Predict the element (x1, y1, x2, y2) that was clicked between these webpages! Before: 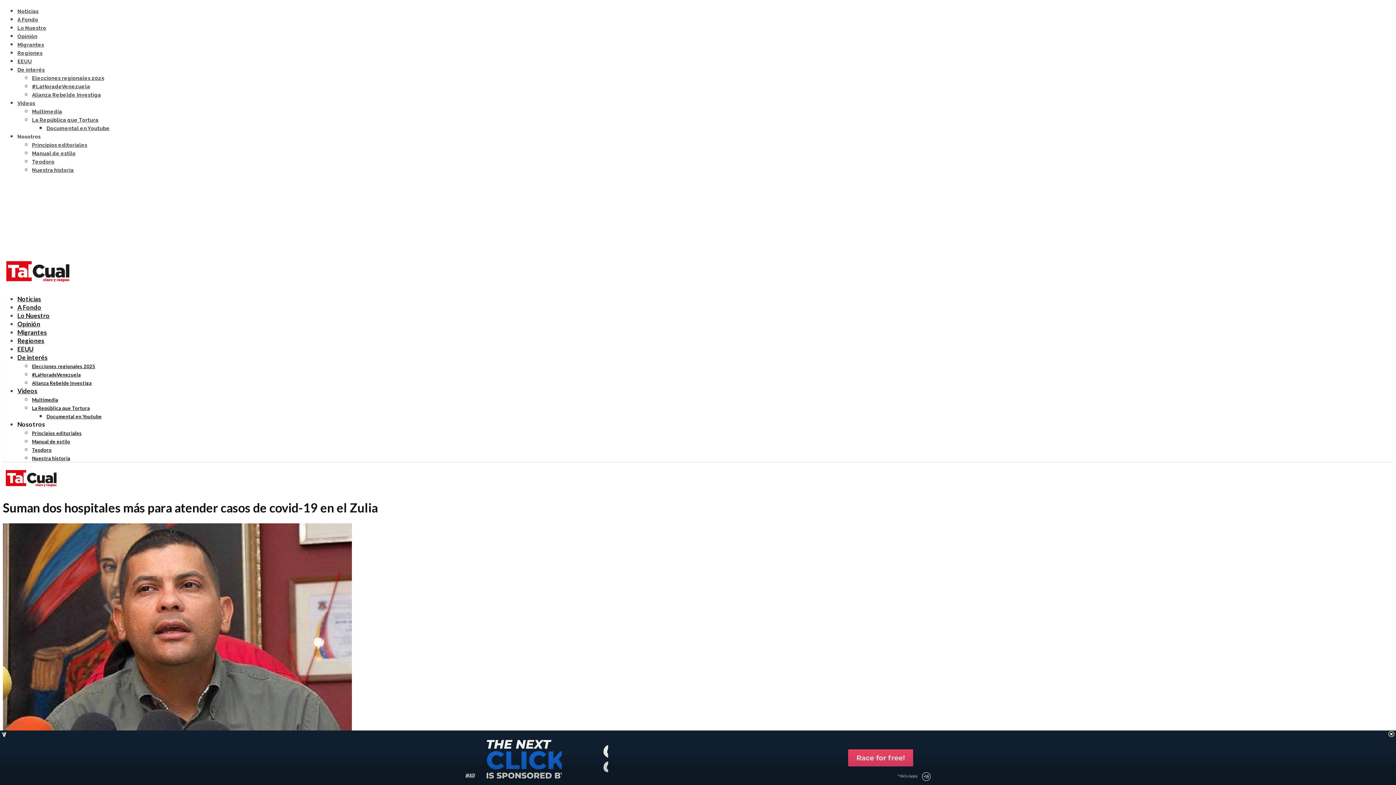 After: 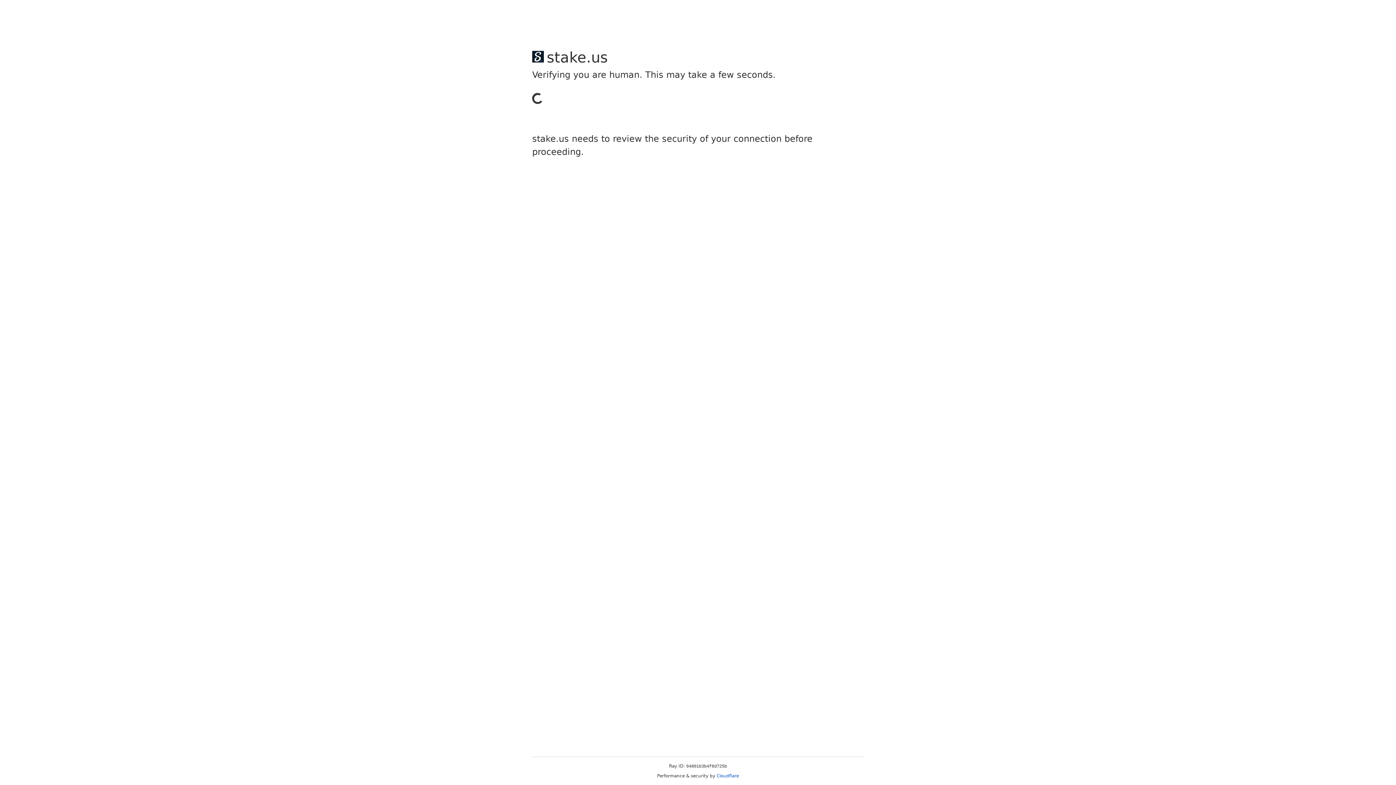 Action: label: Multimedia bbox: (32, 108, 62, 114)